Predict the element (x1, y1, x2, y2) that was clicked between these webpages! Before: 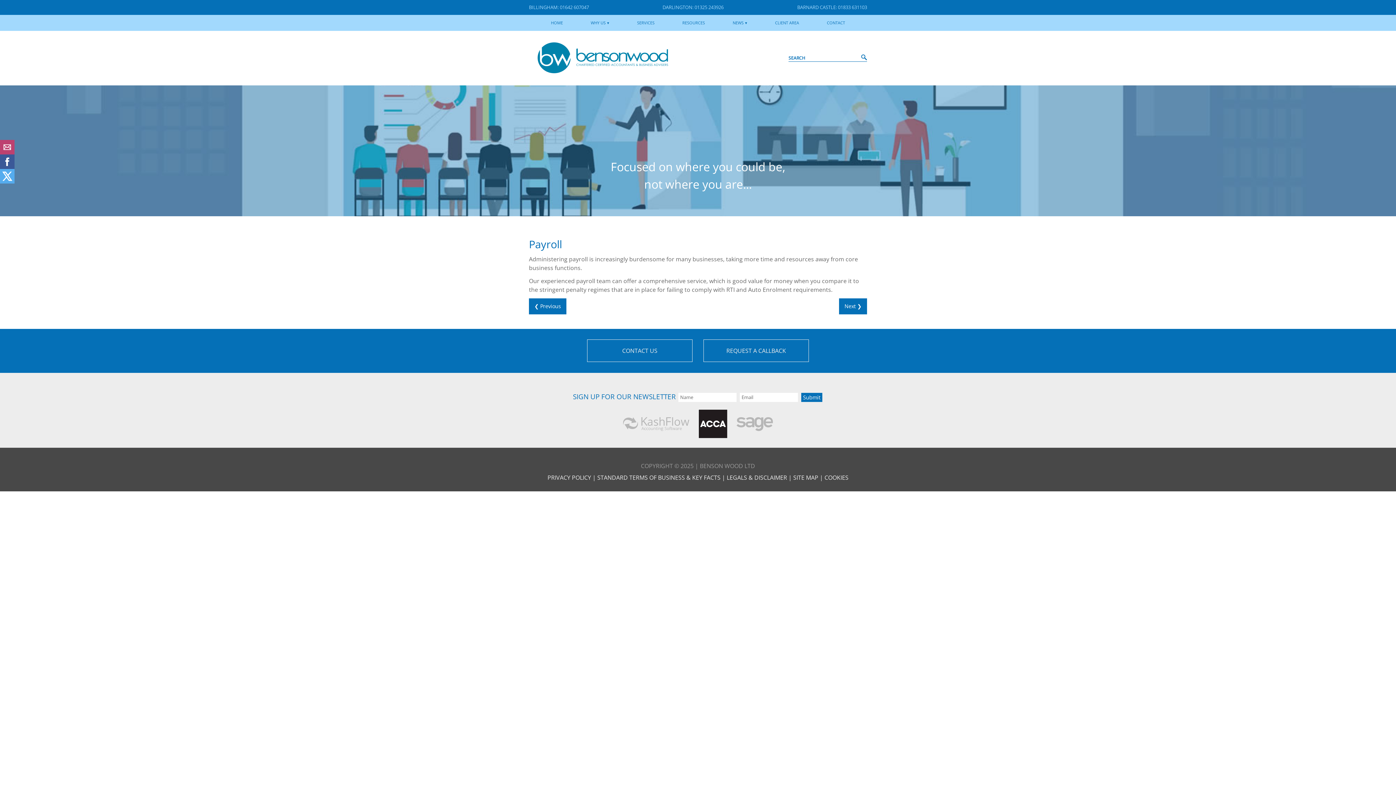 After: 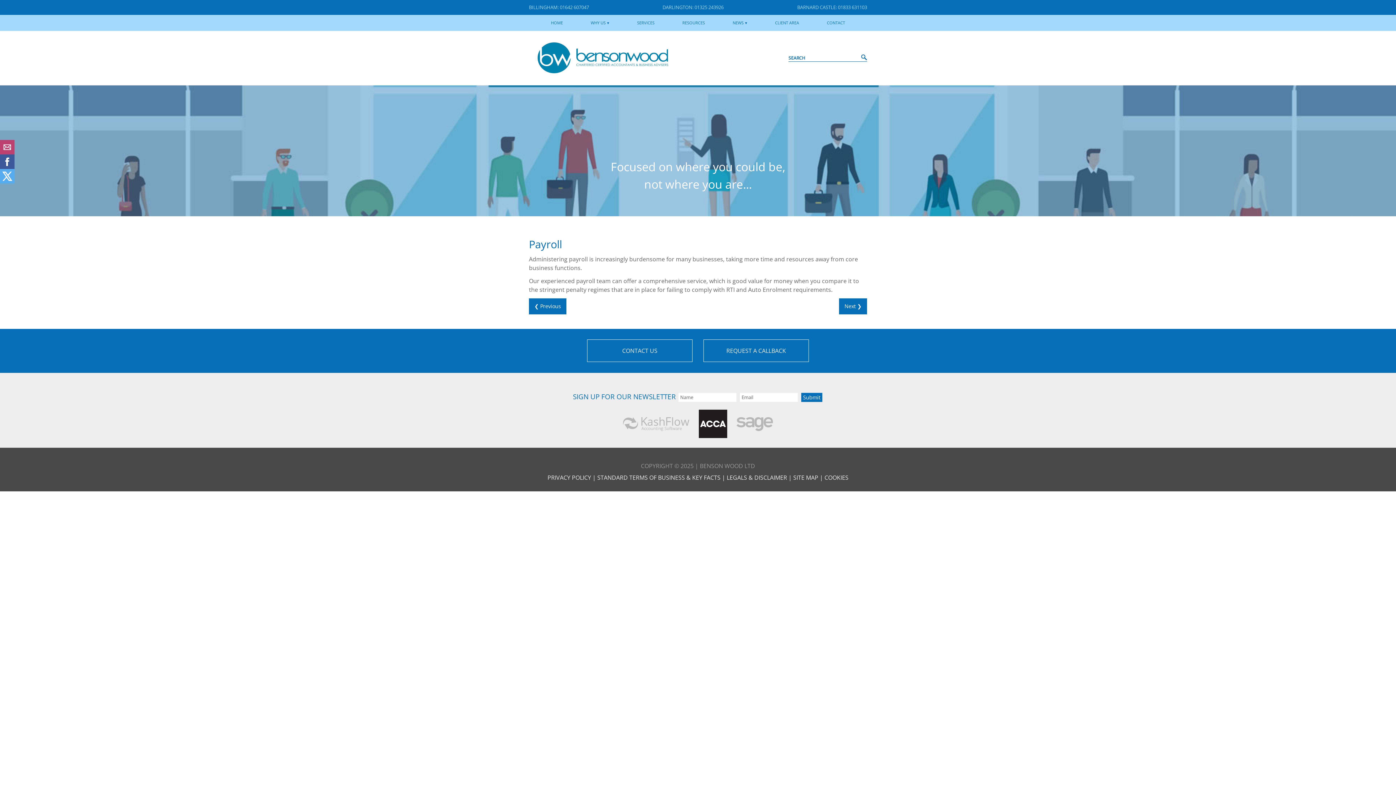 Action: bbox: (694, 4, 723, 10) label: 01325 243926